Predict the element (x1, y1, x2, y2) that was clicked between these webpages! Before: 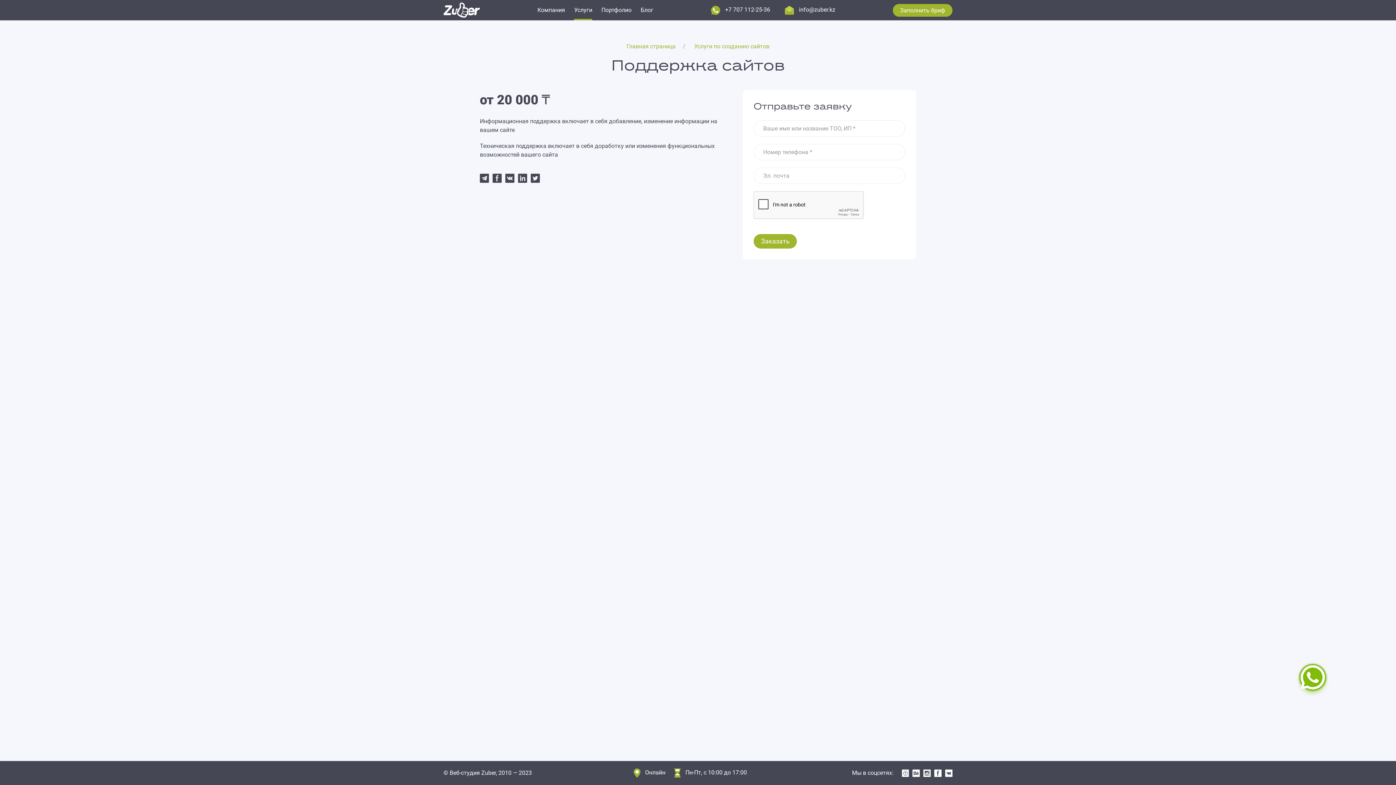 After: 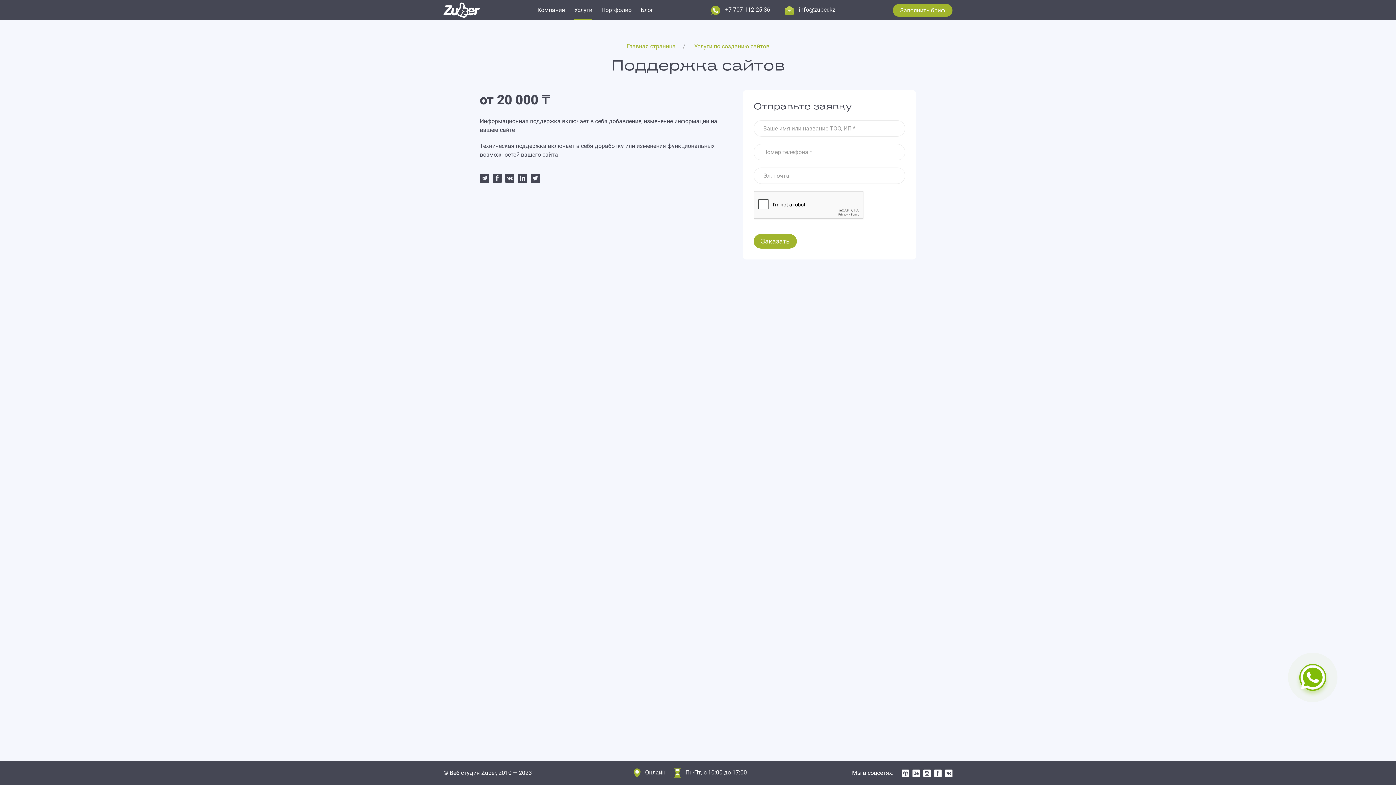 Action: bbox: (945, 769, 952, 776)